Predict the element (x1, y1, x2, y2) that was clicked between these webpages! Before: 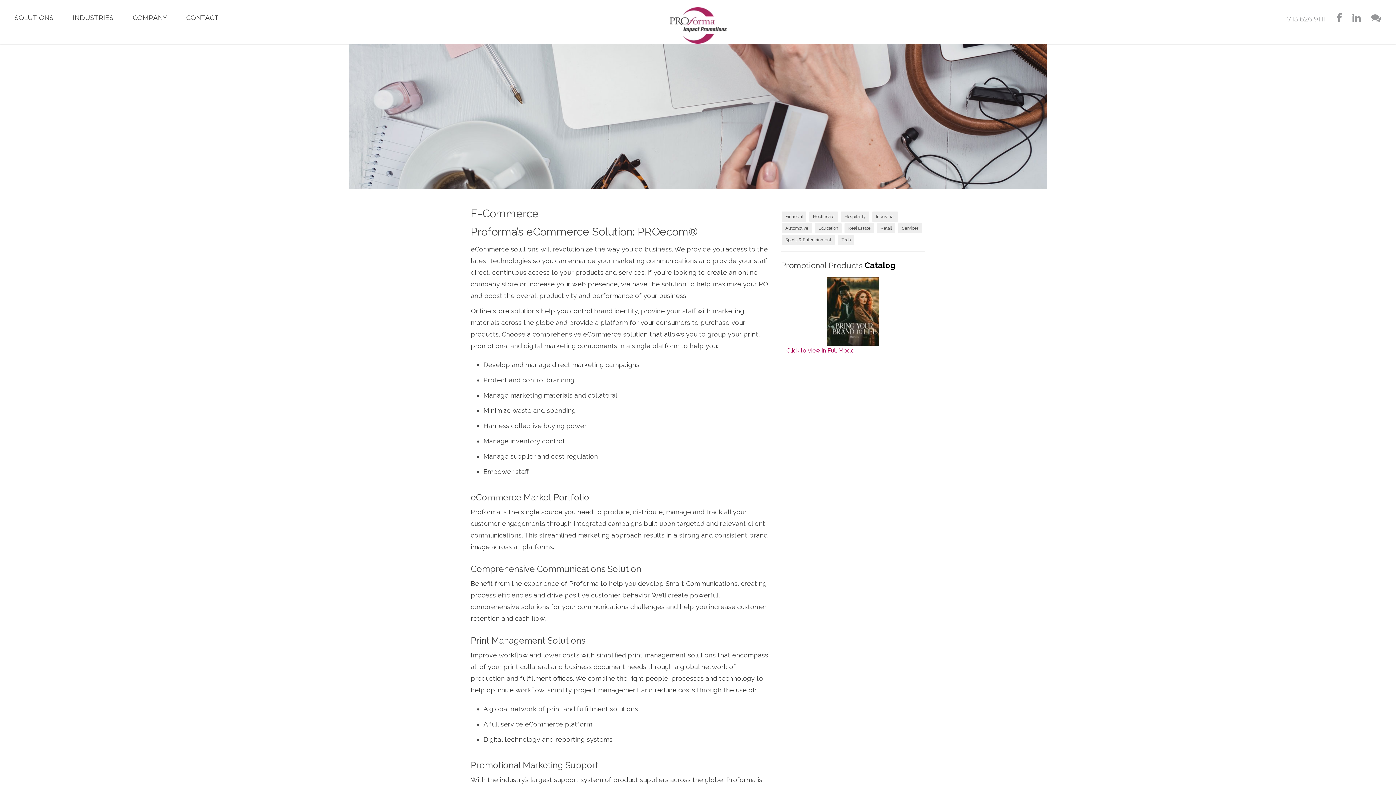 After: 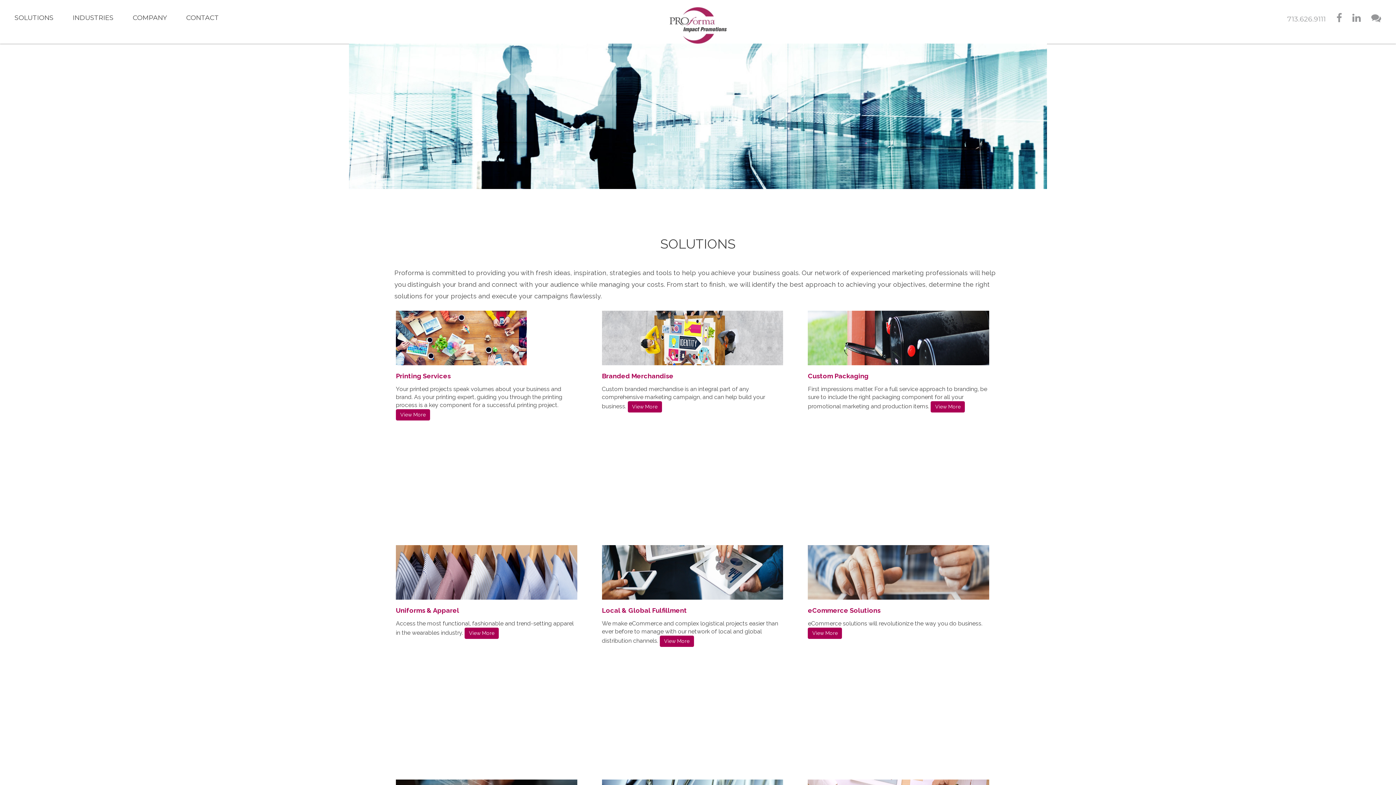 Action: bbox: (5, 3, 62, 32) label: SOLUTIONS